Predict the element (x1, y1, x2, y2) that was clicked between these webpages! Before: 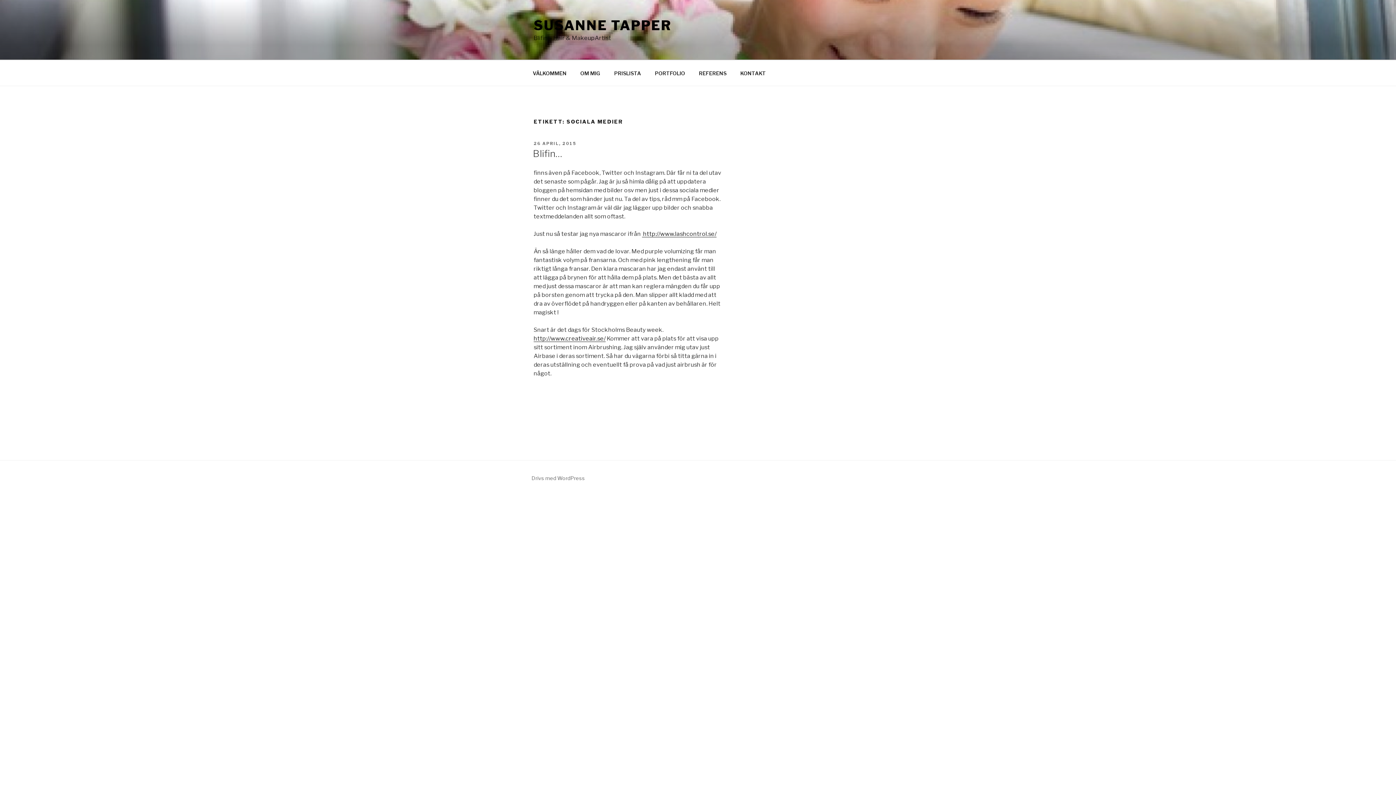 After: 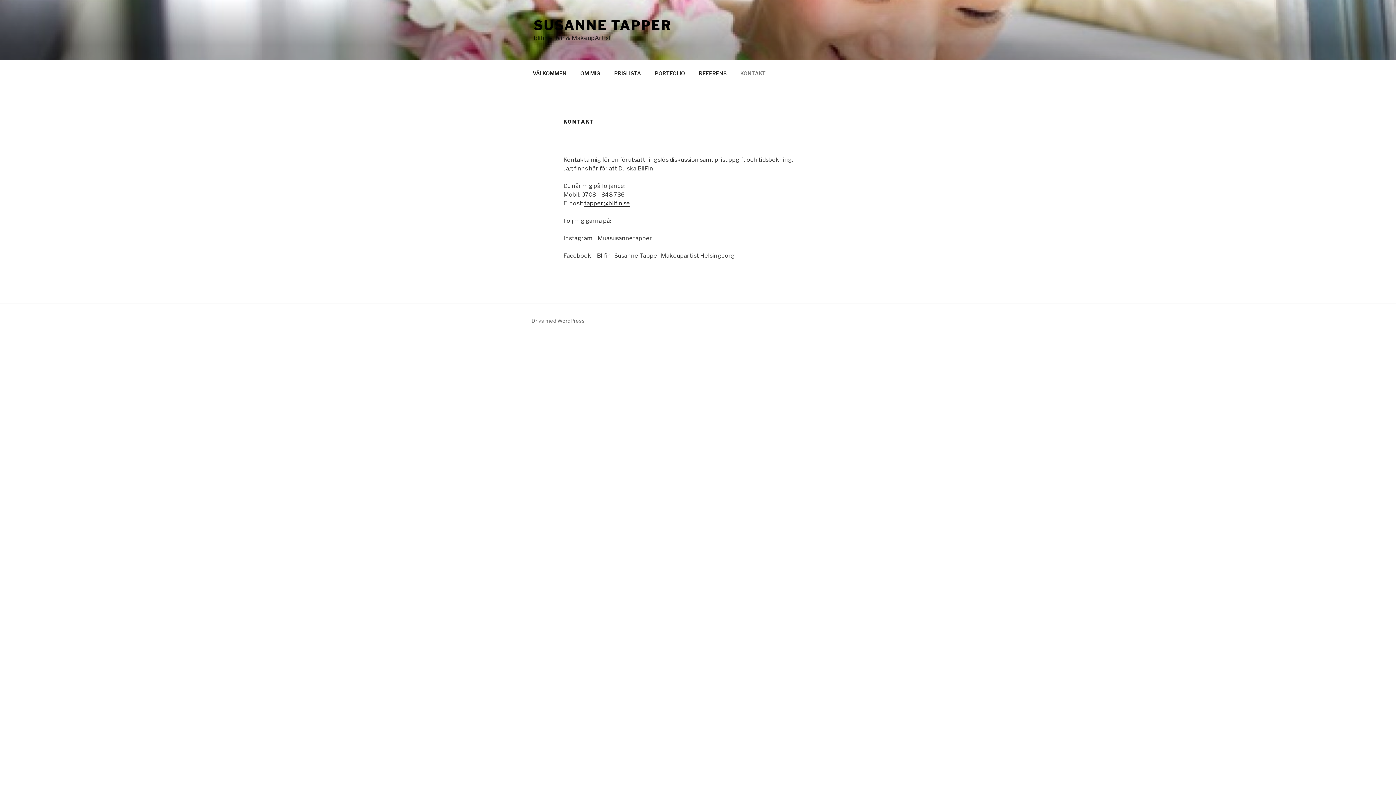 Action: bbox: (734, 64, 772, 82) label: KONTAKT